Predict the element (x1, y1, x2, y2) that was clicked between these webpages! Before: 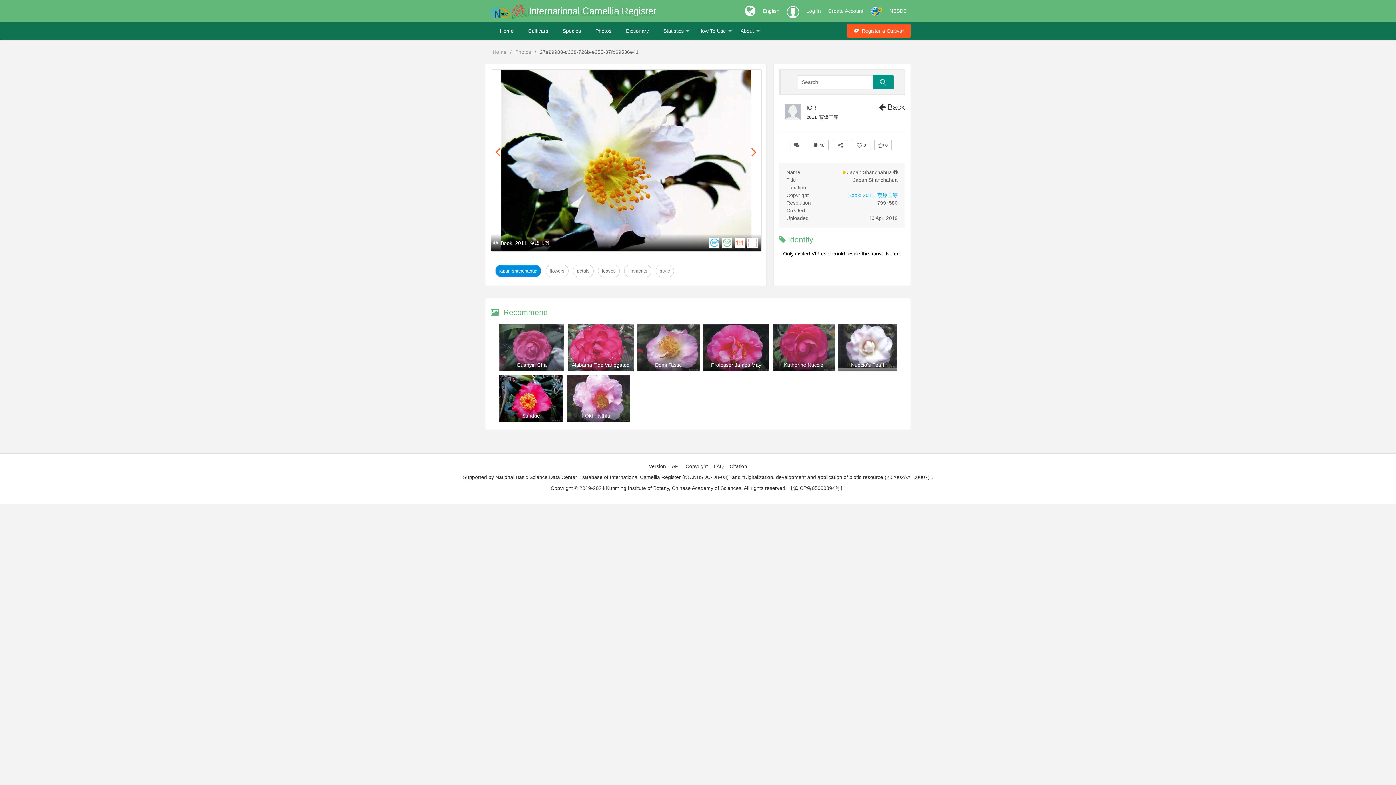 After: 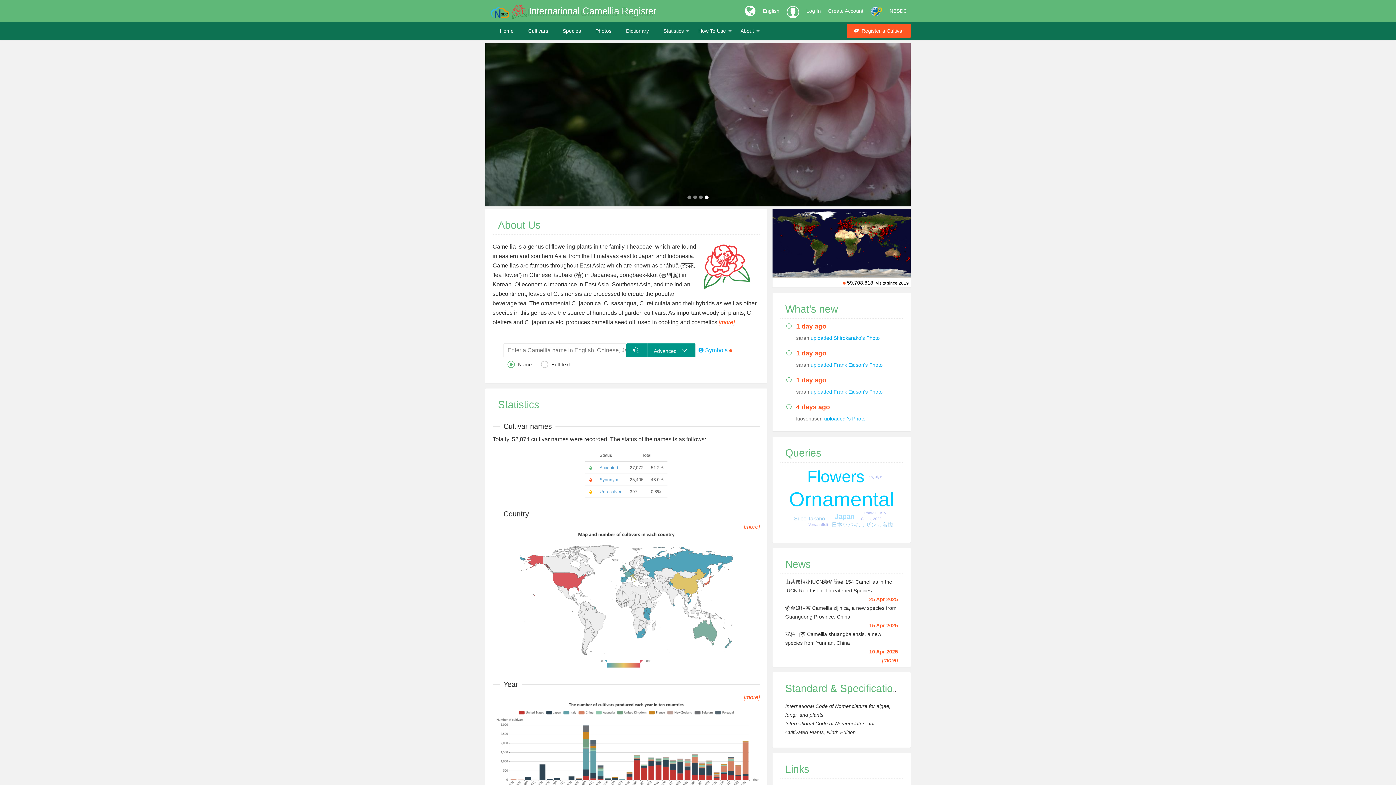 Action: bbox: (492, 49, 506, 54) label: Home